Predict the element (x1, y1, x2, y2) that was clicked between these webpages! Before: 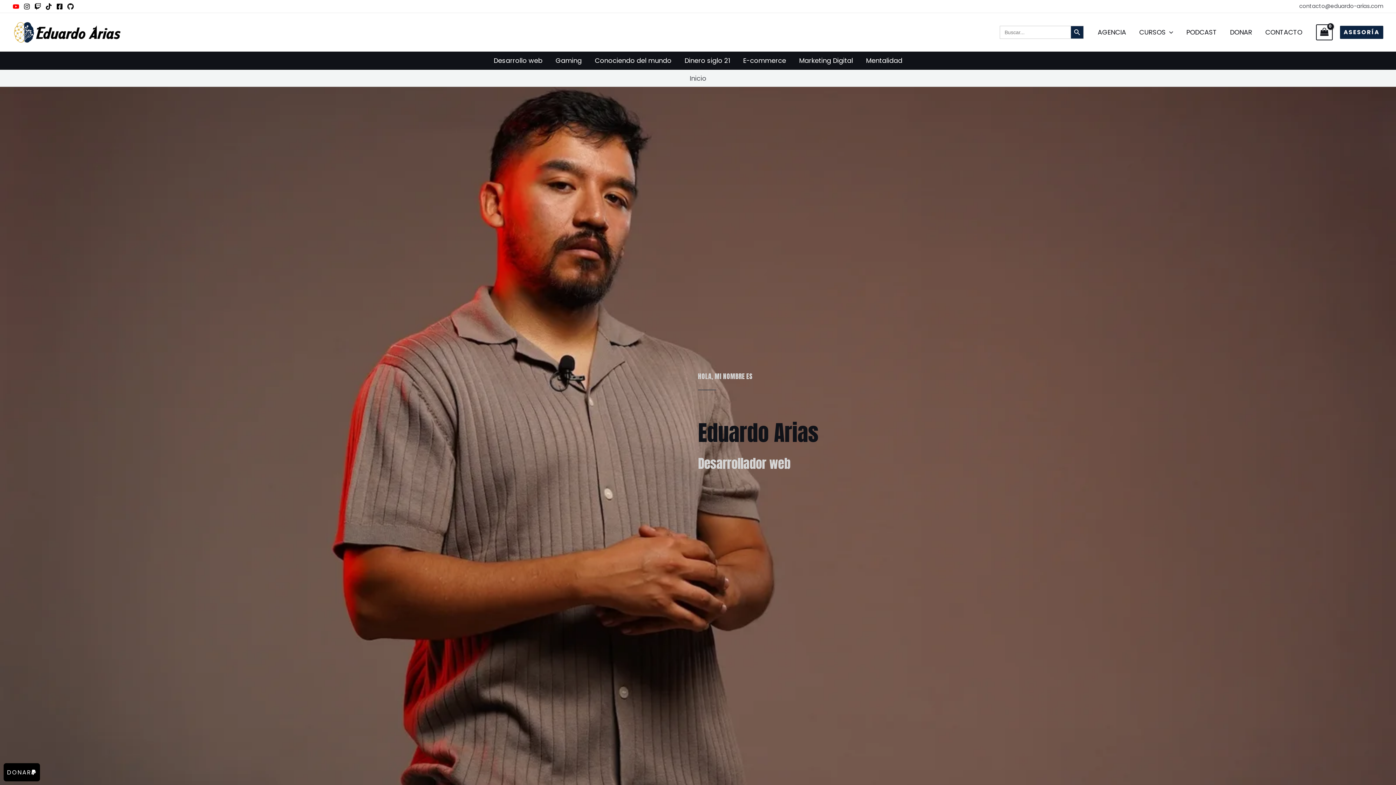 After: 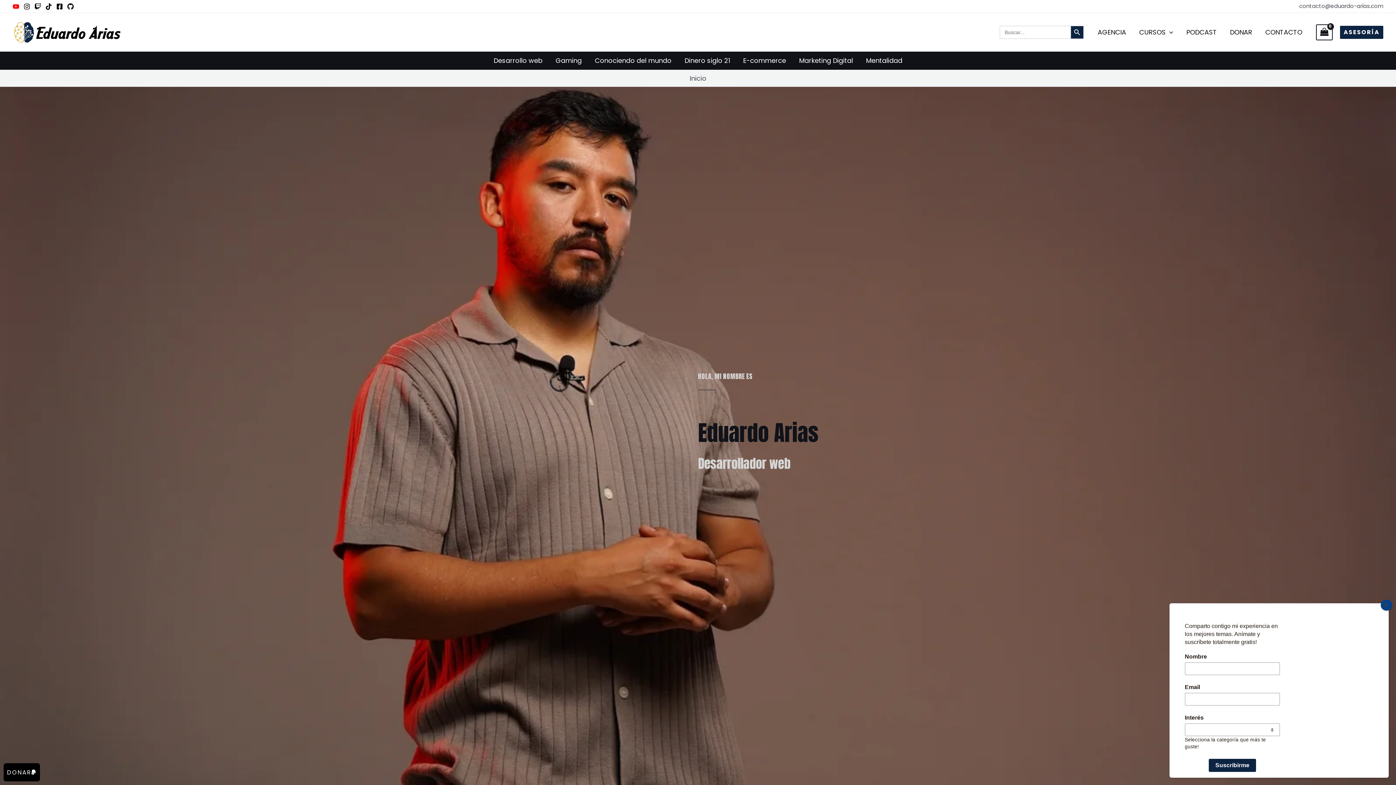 Action: bbox: (67, 3, 73, 9) label: GitHub